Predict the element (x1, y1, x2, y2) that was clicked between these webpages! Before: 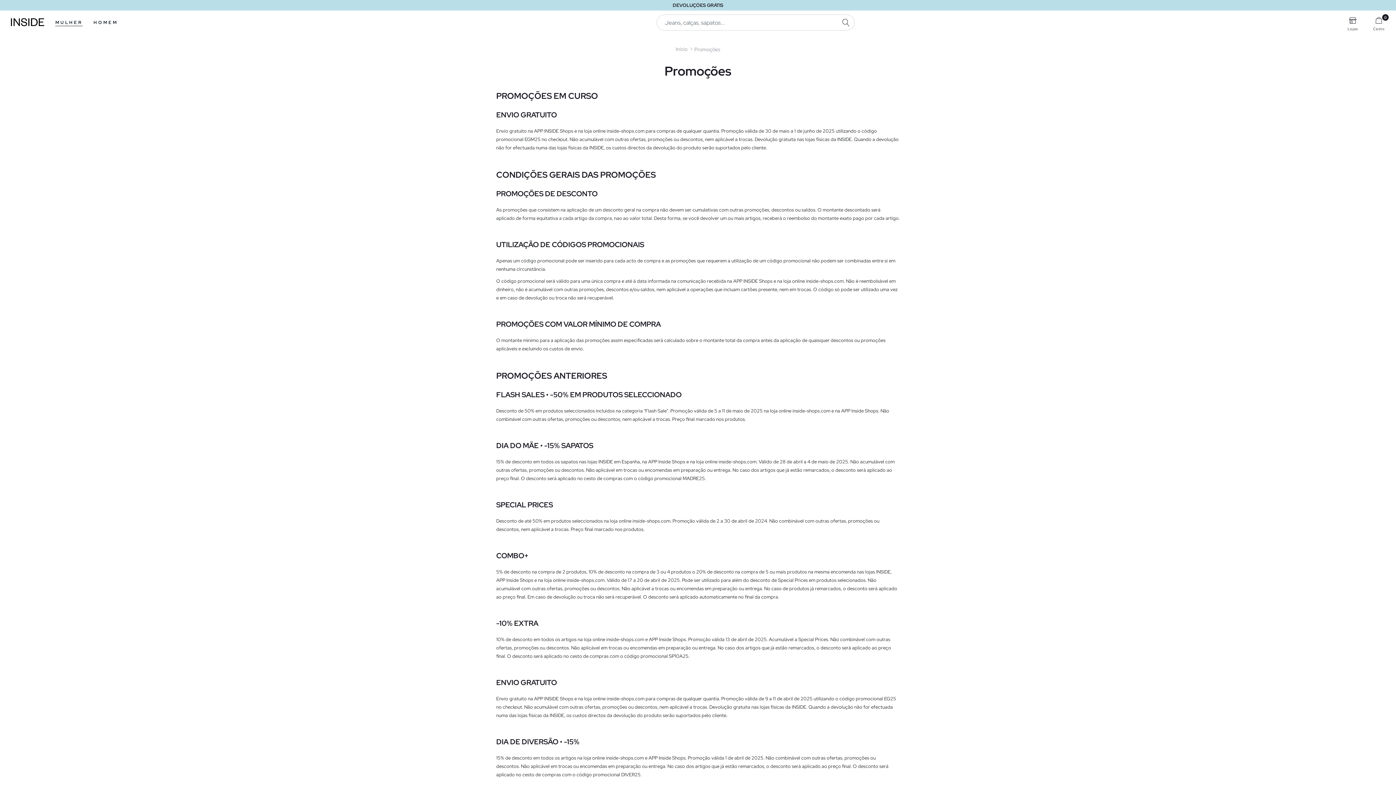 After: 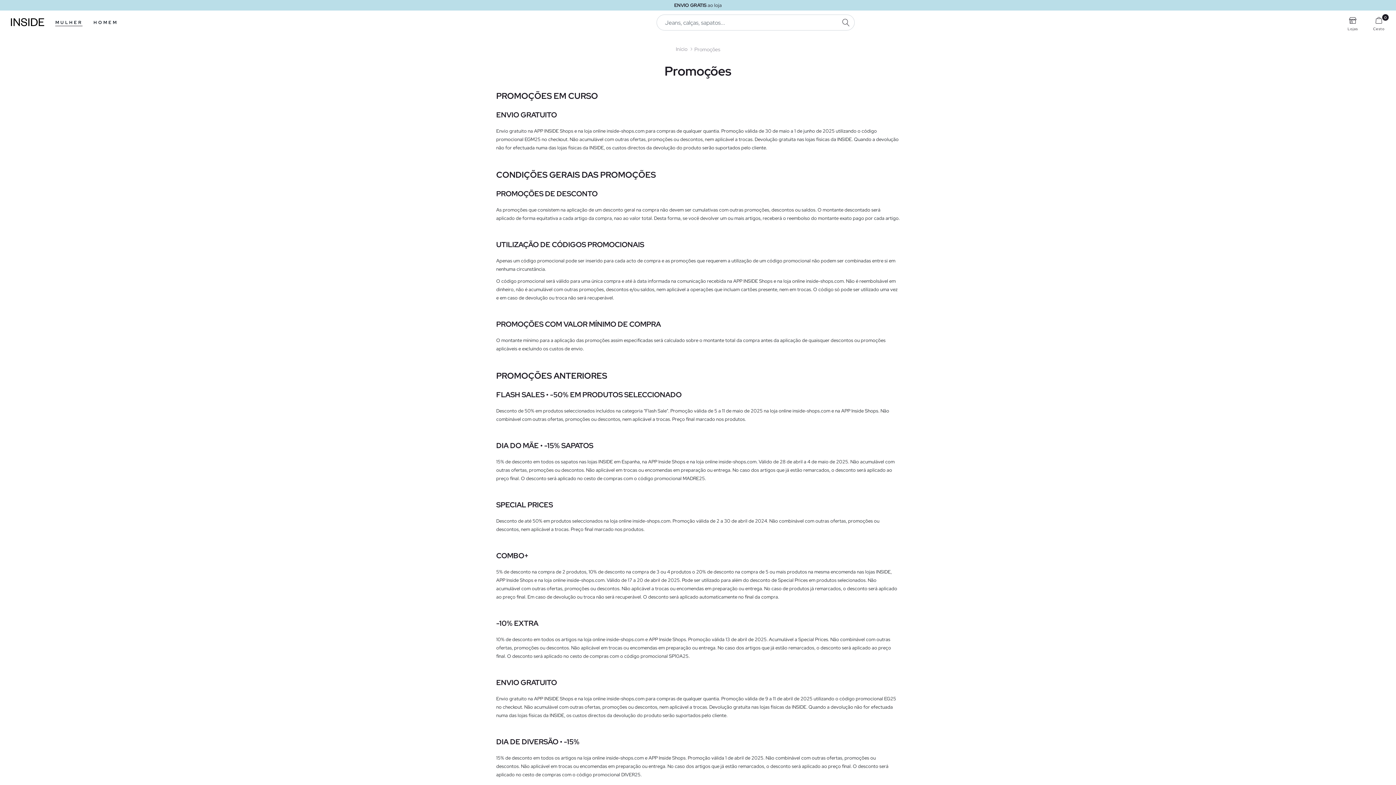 Action: bbox: (3, 2, 1392, 8) label: ENVIO GRATUITO com o código EGM25. Até 01/06.